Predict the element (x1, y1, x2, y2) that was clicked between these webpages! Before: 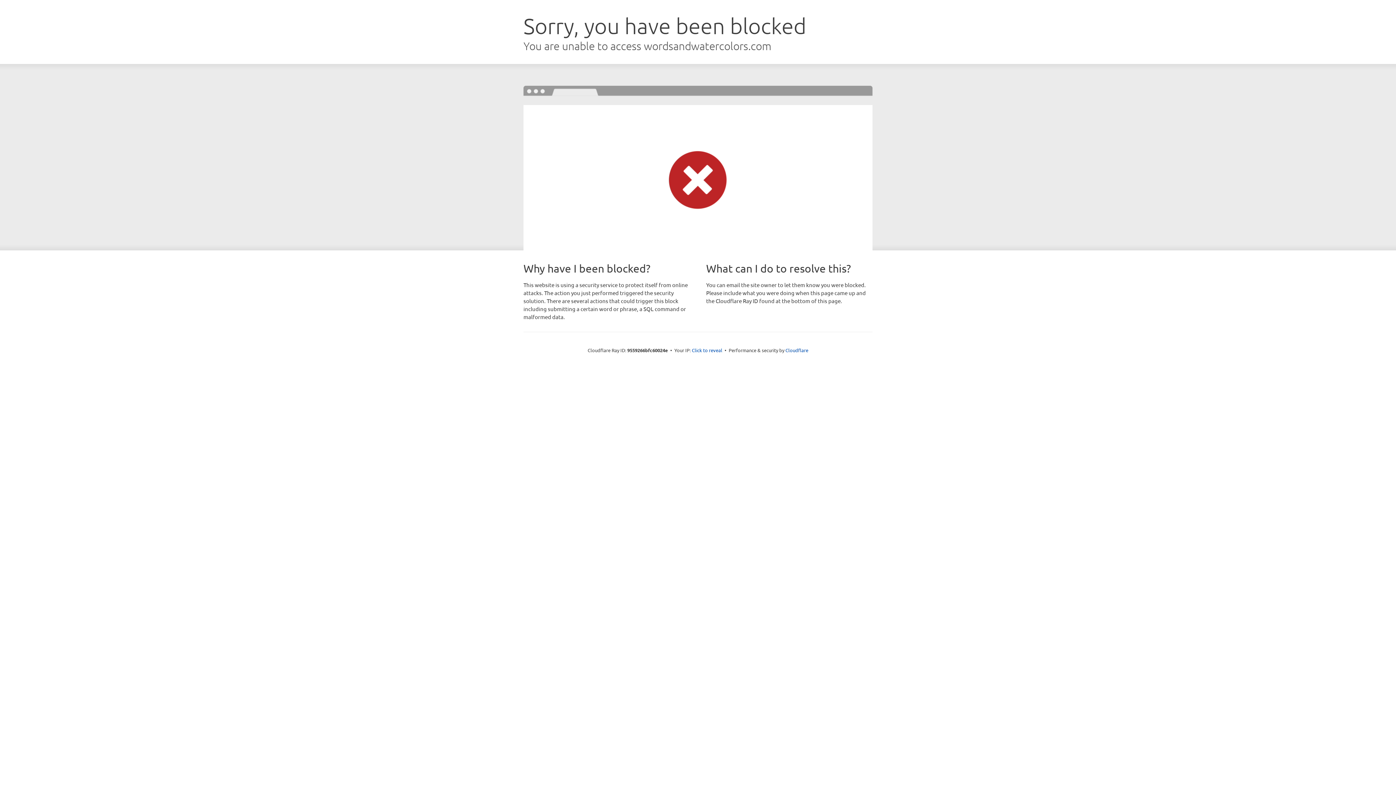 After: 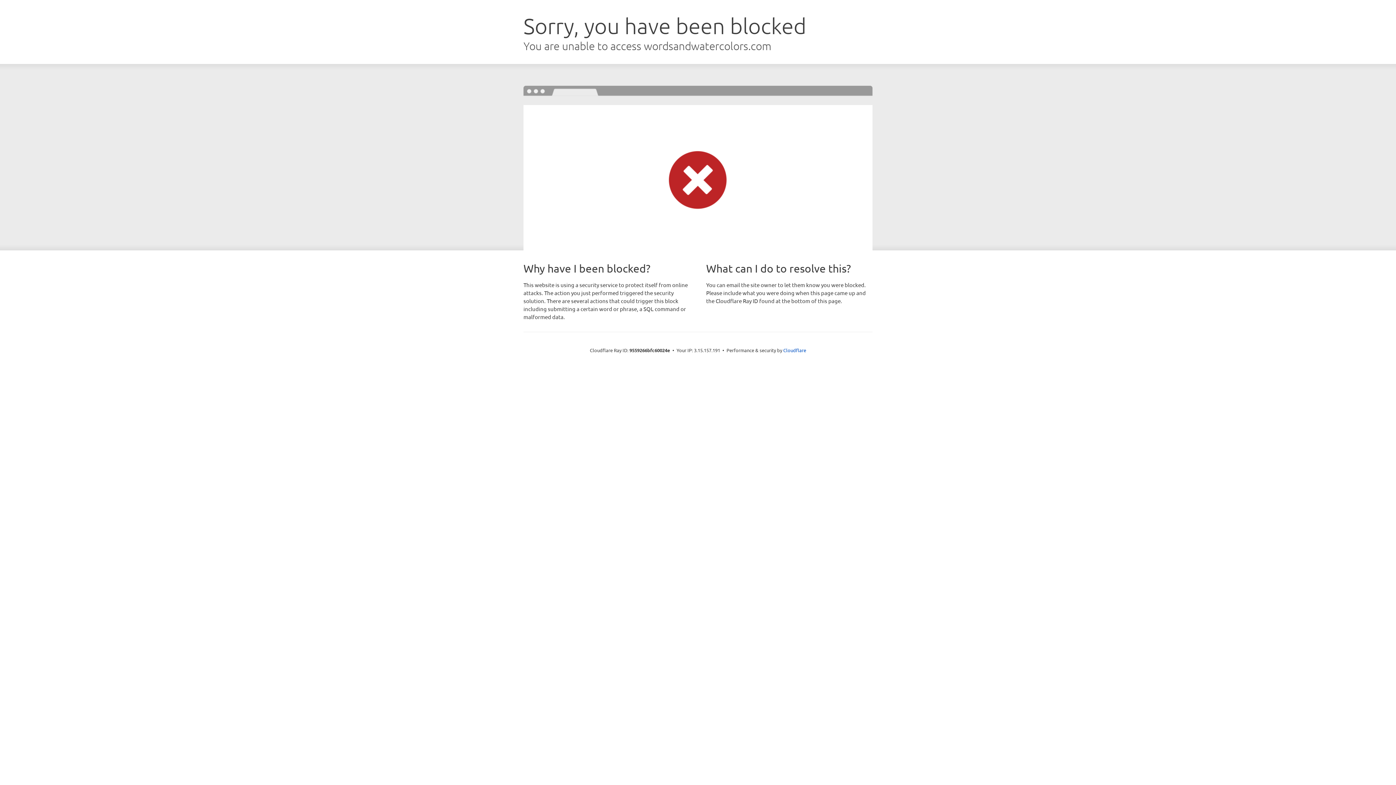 Action: bbox: (692, 346, 722, 353) label: Click to reveal